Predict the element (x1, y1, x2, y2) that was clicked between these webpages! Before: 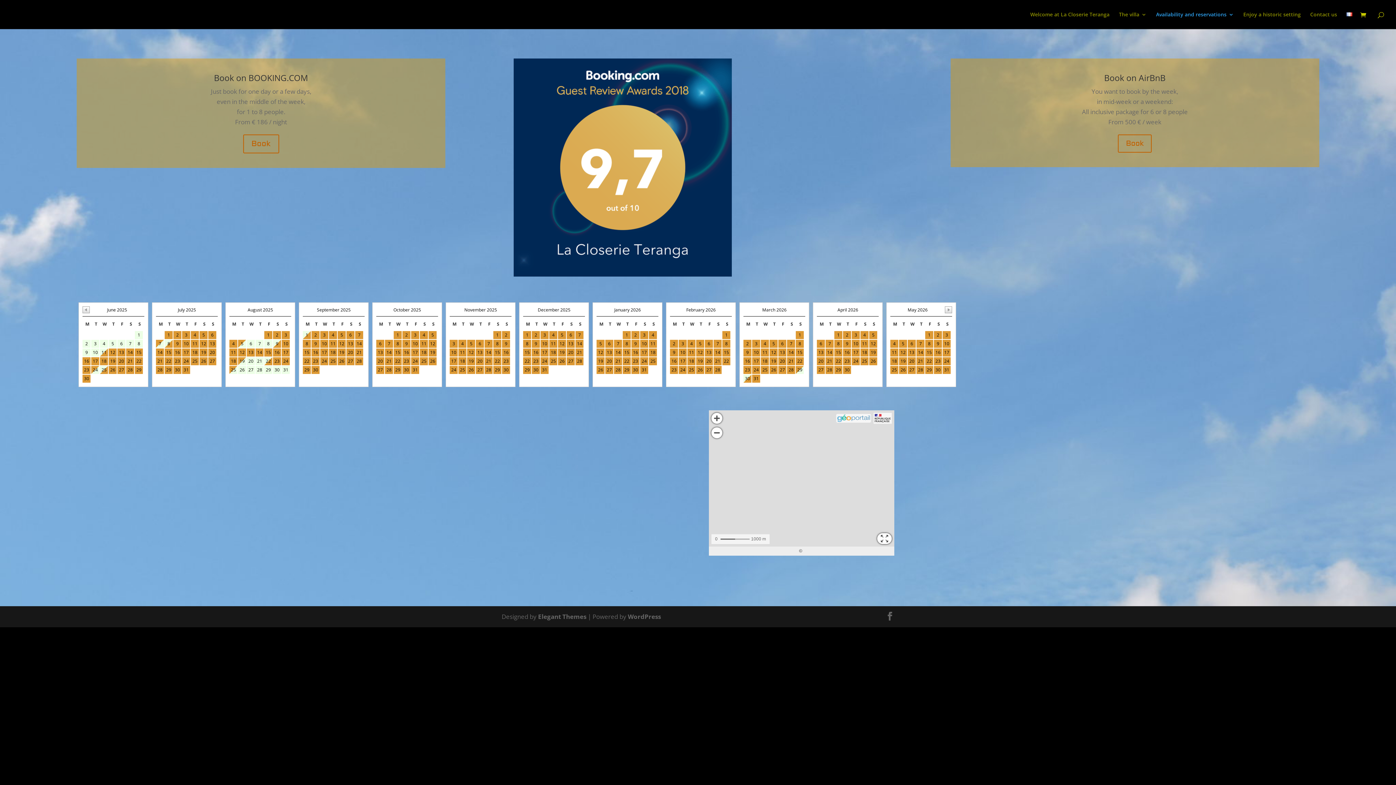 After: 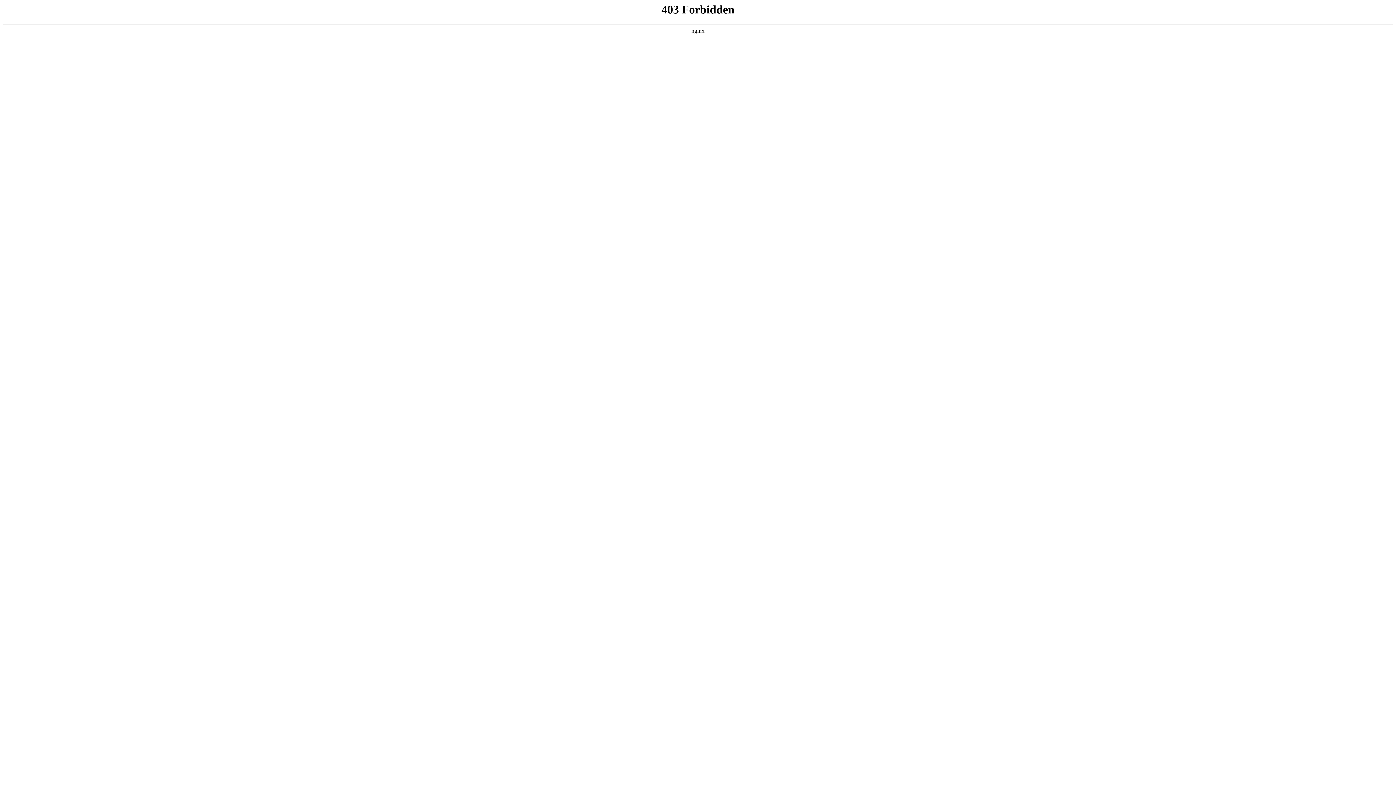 Action: bbox: (628, 612, 661, 621) label: WordPress